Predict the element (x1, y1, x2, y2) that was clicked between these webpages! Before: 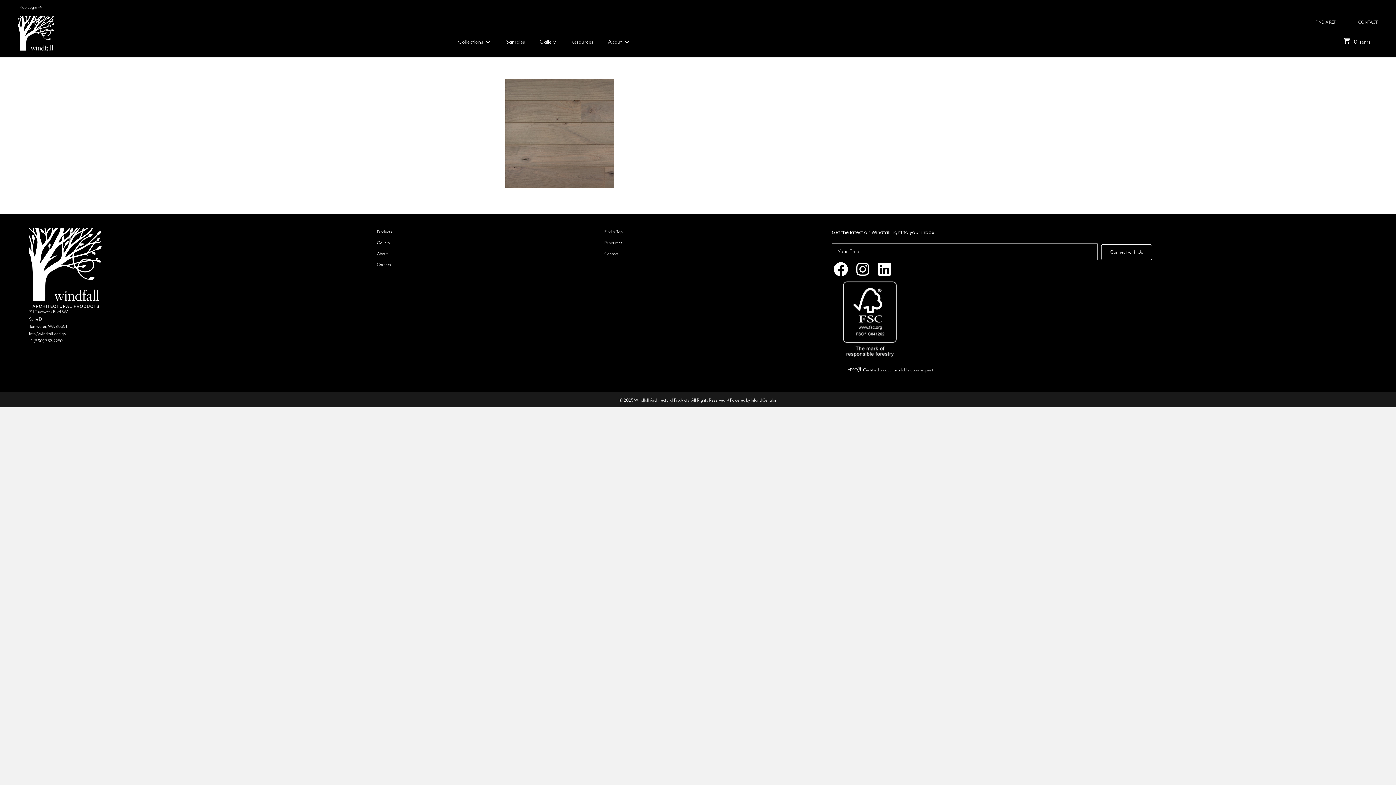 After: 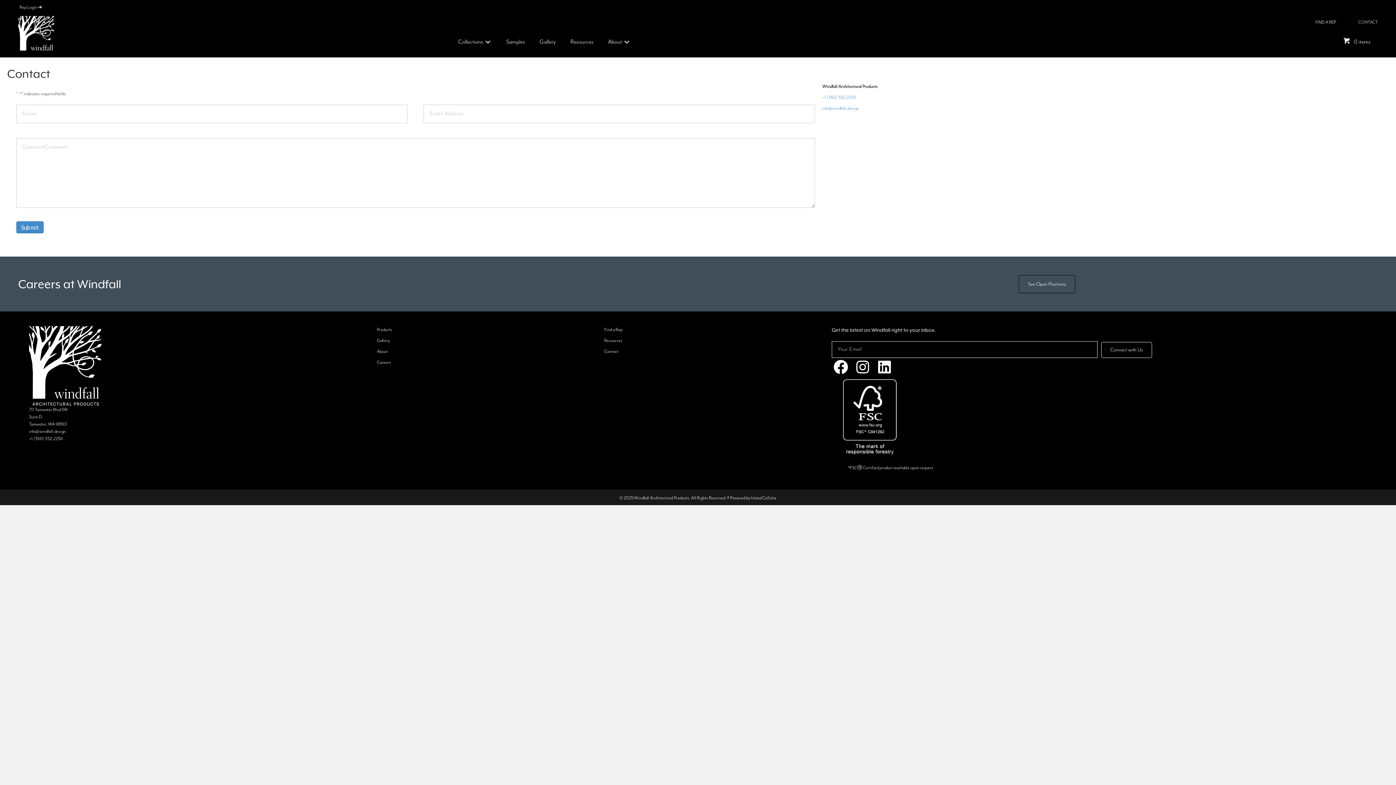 Action: label: CONTACT bbox: (1347, 14, 1389, 29)